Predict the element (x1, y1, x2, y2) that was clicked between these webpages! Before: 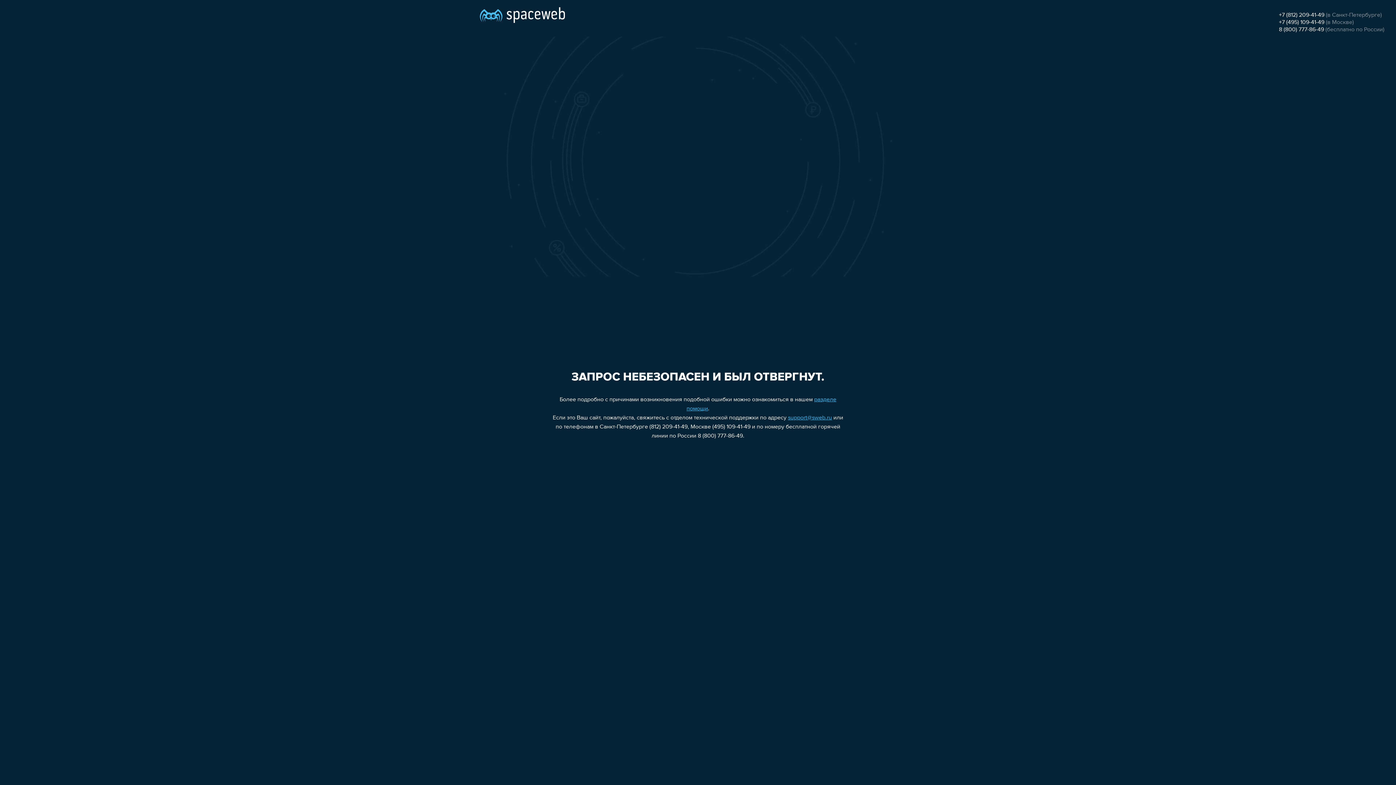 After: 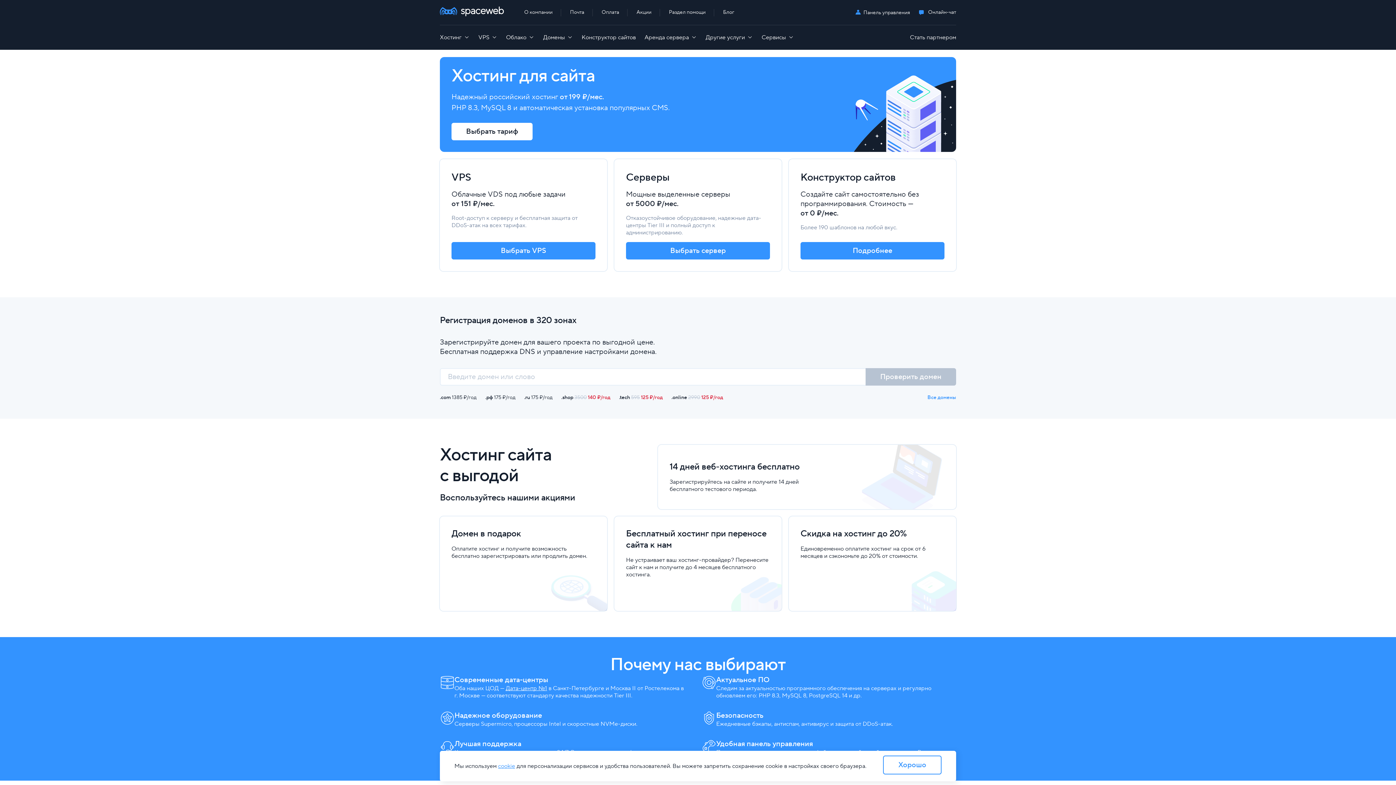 Action: bbox: (480, 0, 565, 25)